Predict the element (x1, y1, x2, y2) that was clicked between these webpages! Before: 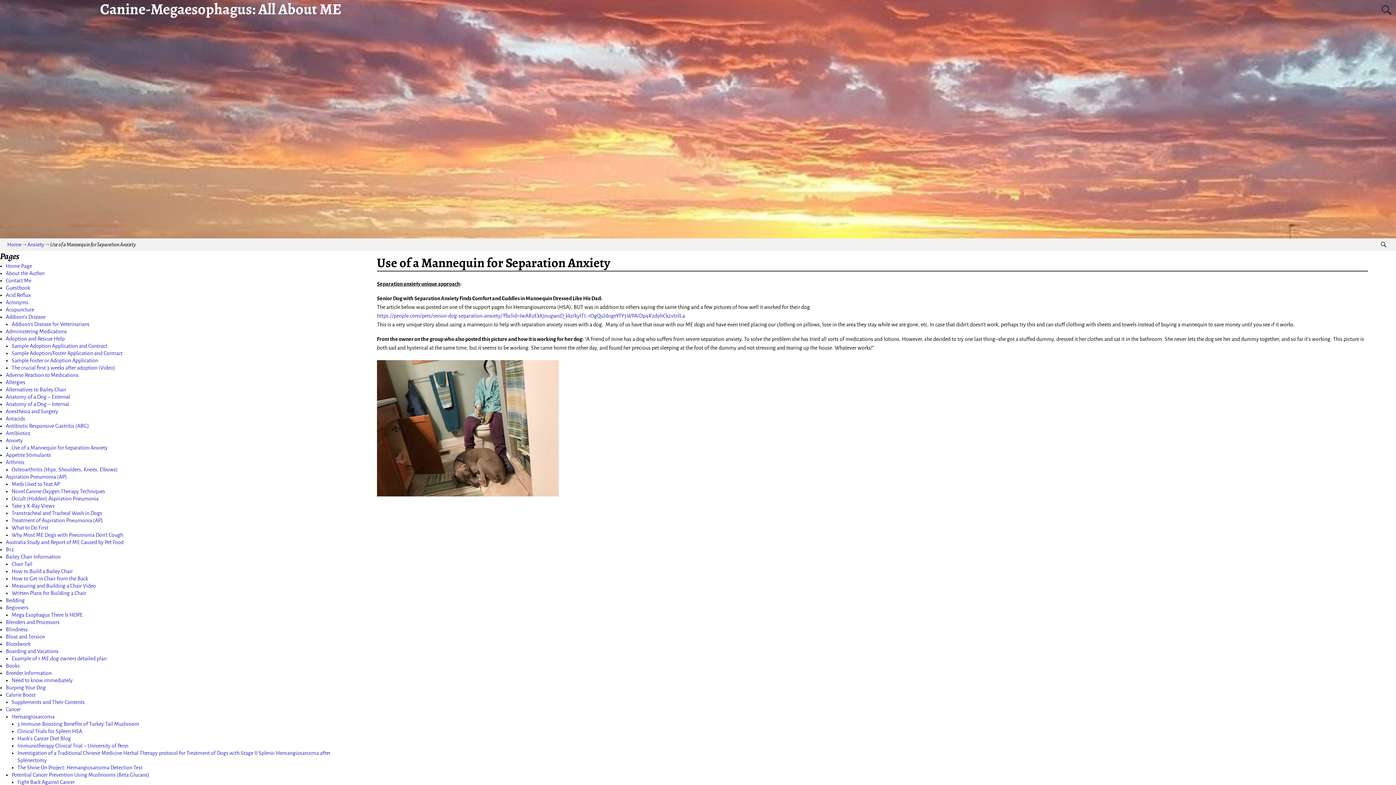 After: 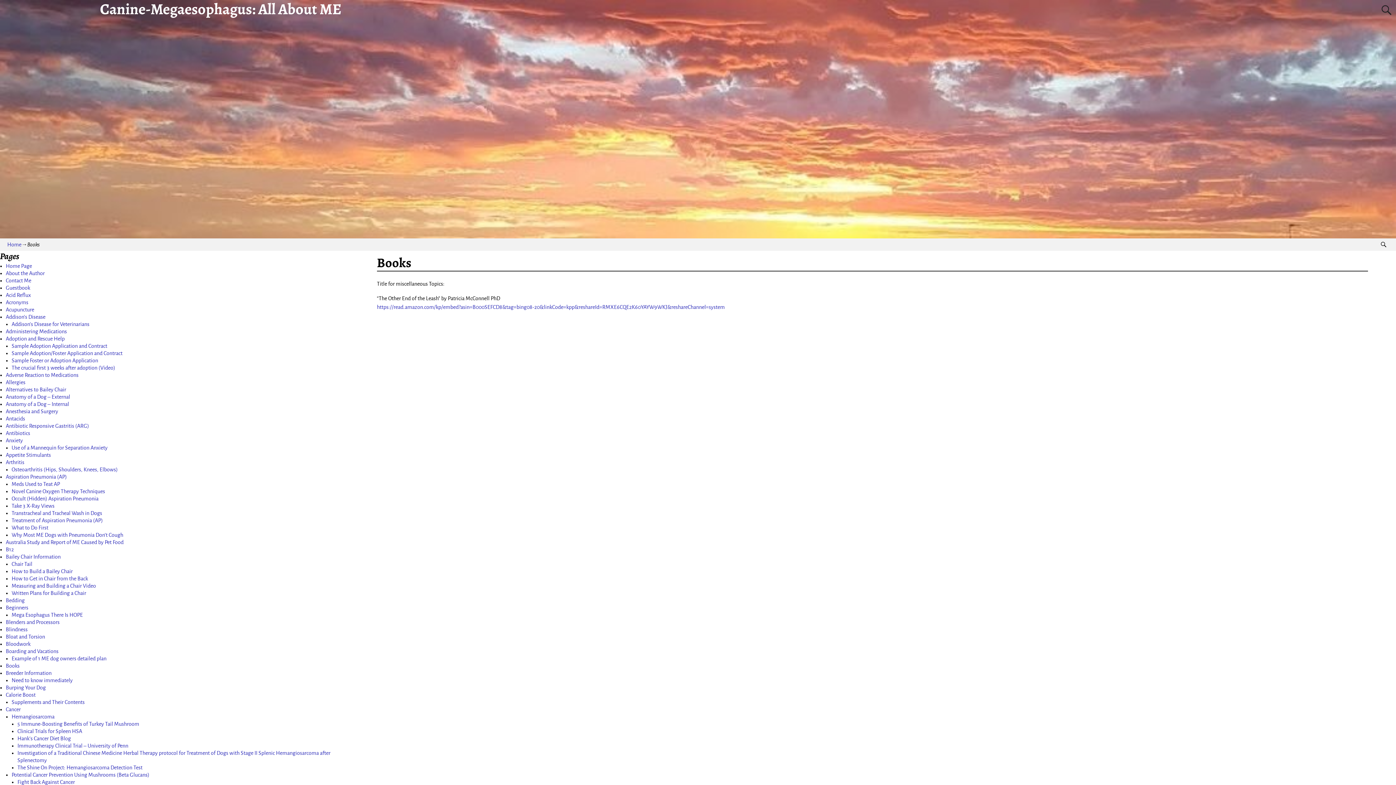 Action: label: Books bbox: (5, 663, 19, 669)